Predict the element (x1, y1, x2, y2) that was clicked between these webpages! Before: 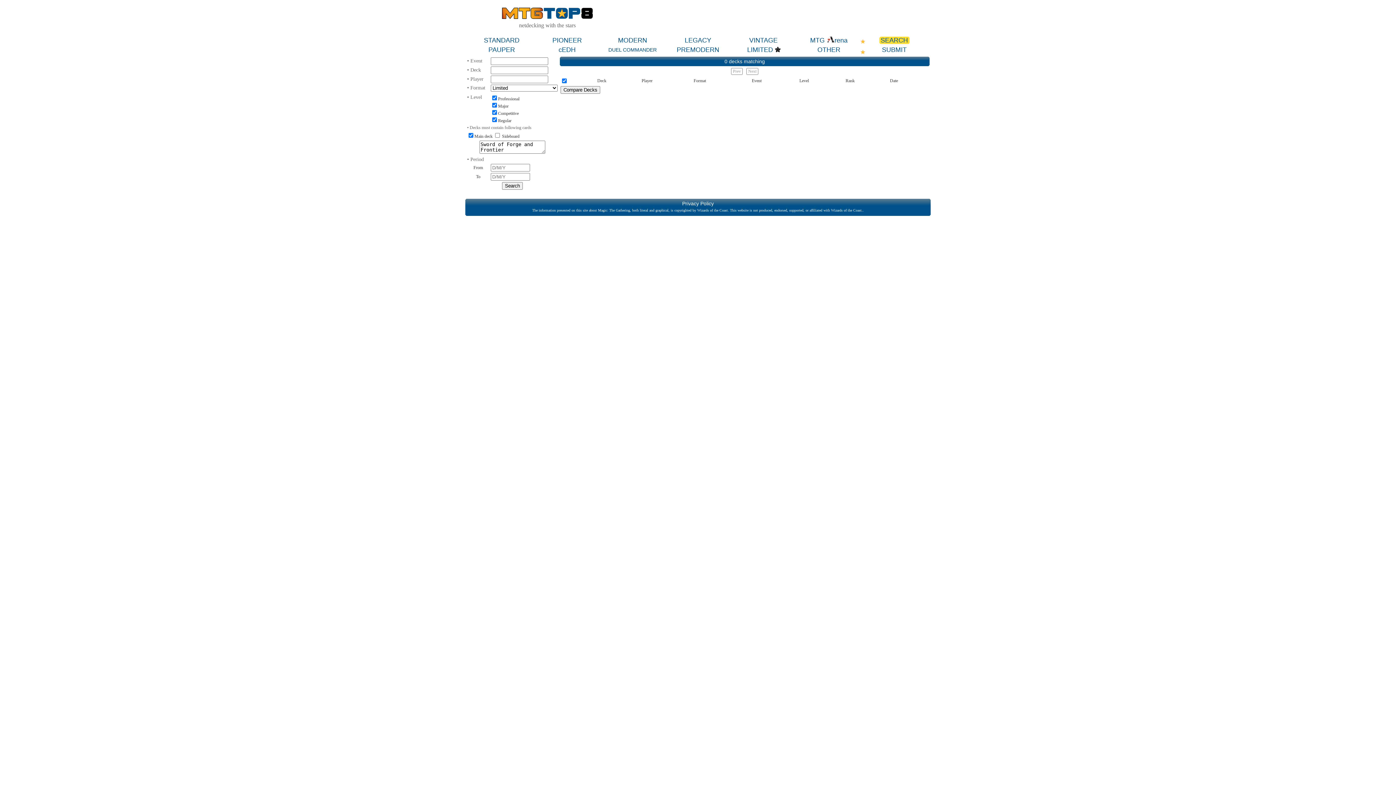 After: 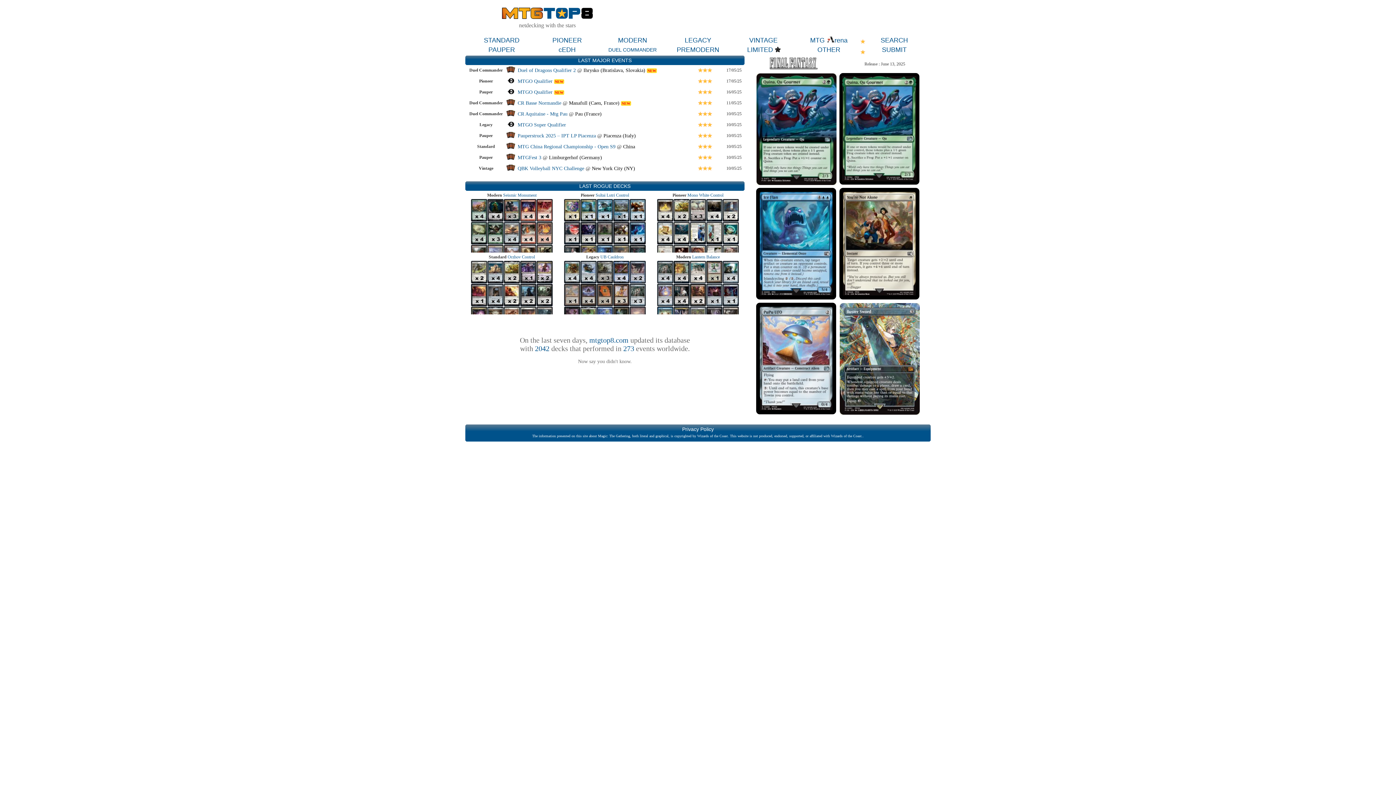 Action: bbox: (502, 14, 592, 19)